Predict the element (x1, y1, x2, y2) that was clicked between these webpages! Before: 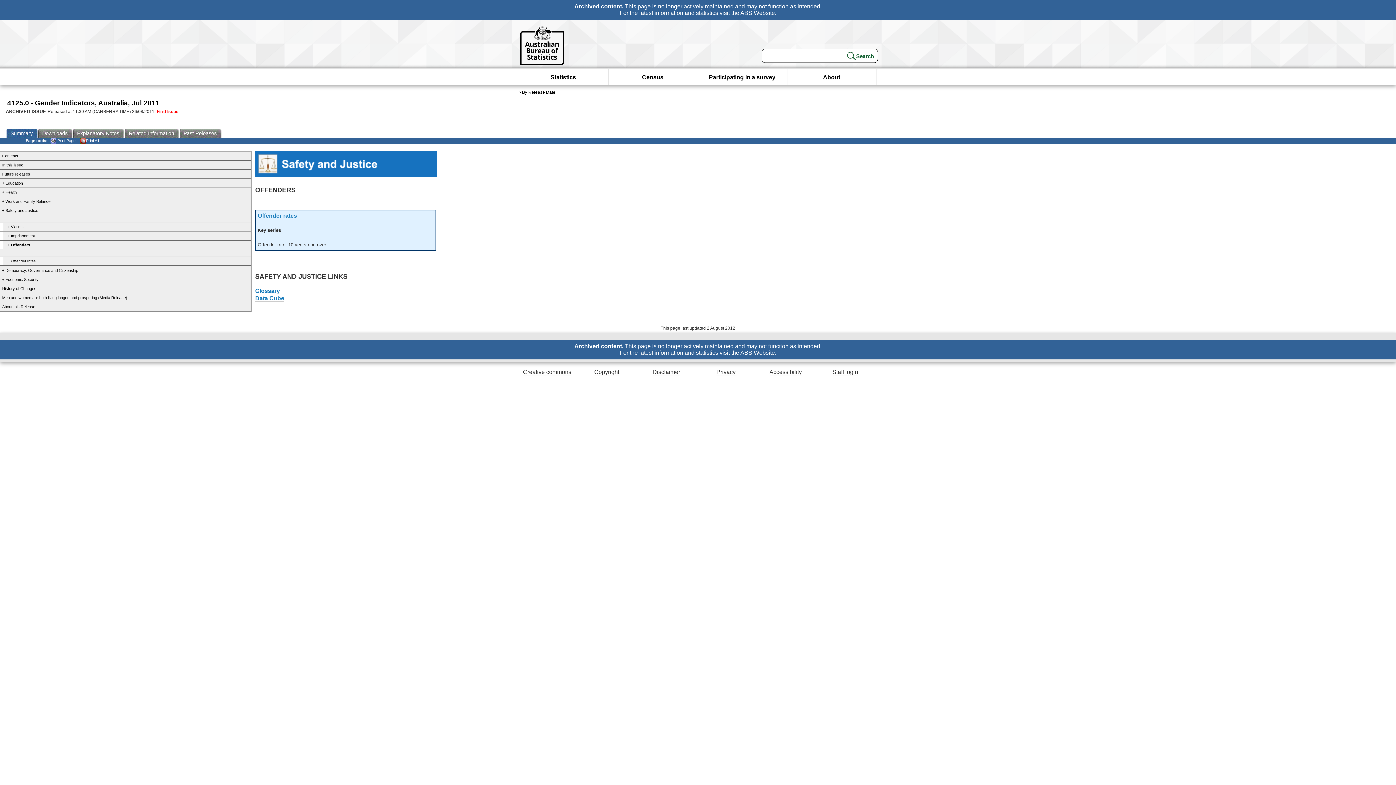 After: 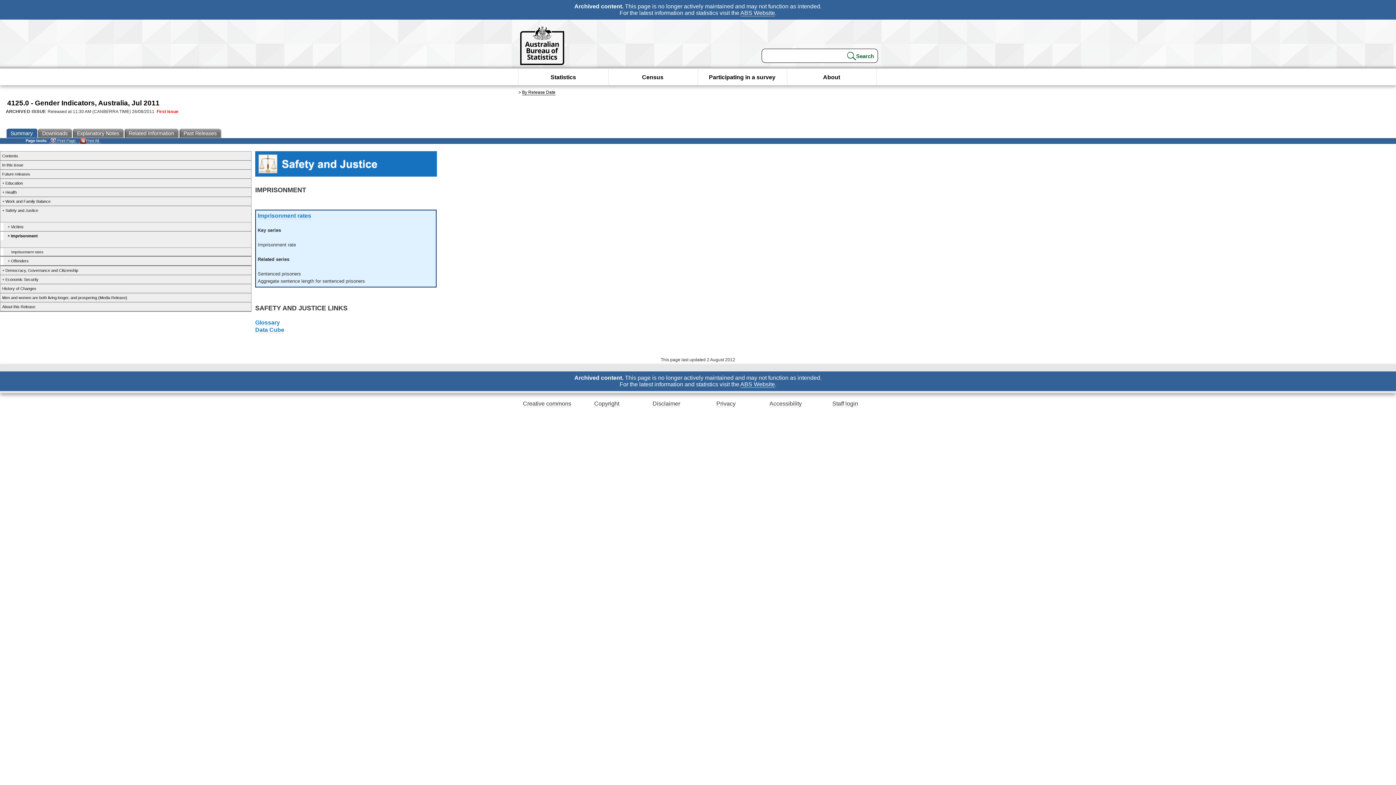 Action: bbox: (0, 232, 36, 240) label: + Imprisonment